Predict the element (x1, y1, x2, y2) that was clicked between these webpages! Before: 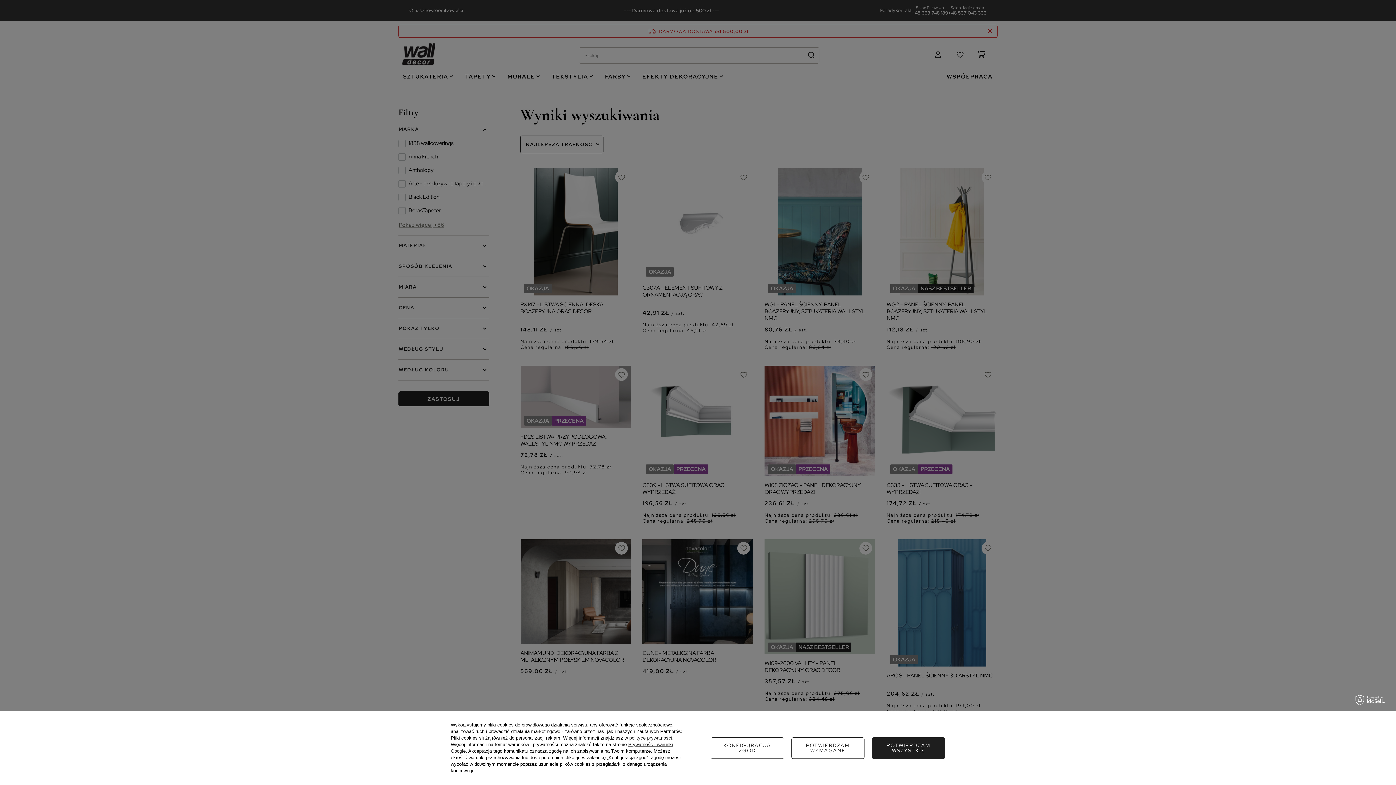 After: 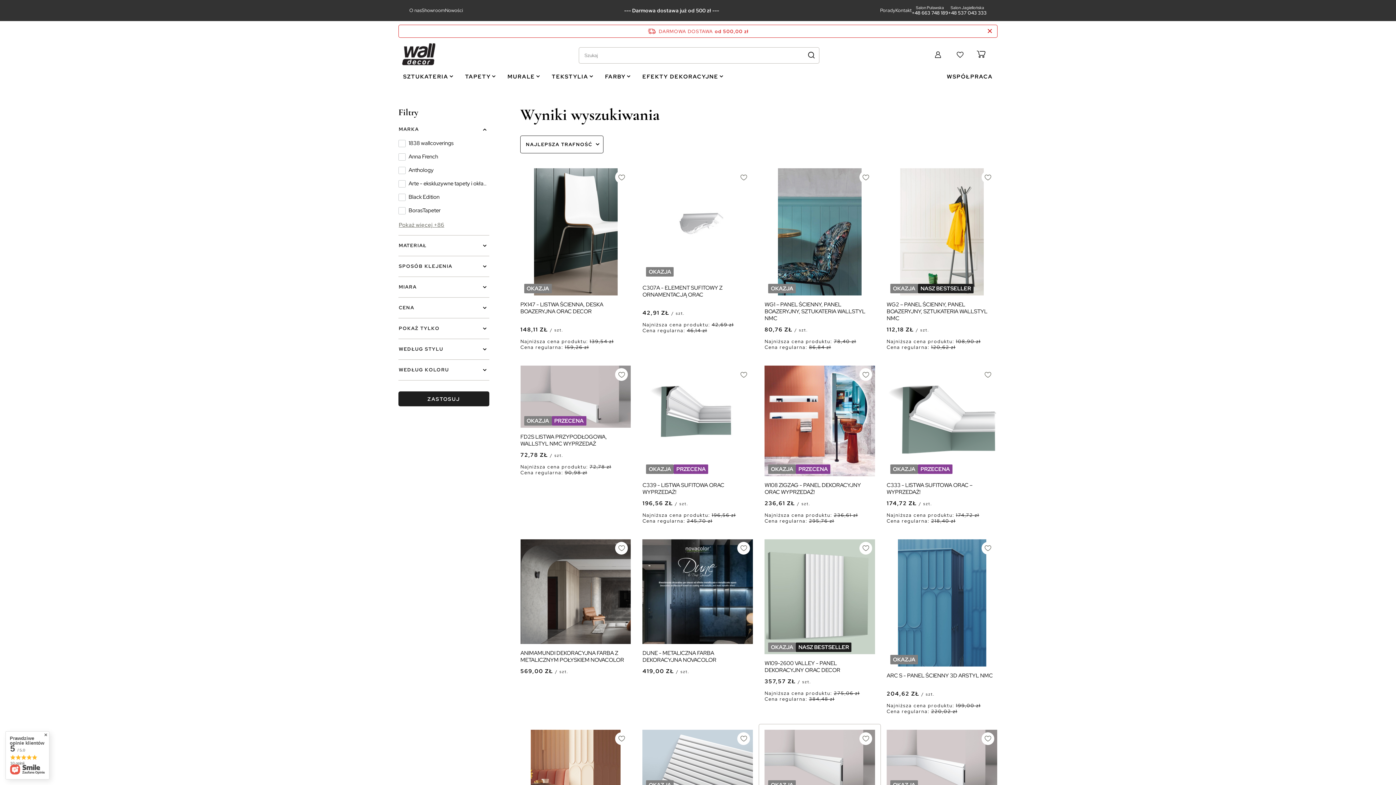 Action: bbox: (791, 737, 864, 759) label: POTWIERDZAM WYMAGANE